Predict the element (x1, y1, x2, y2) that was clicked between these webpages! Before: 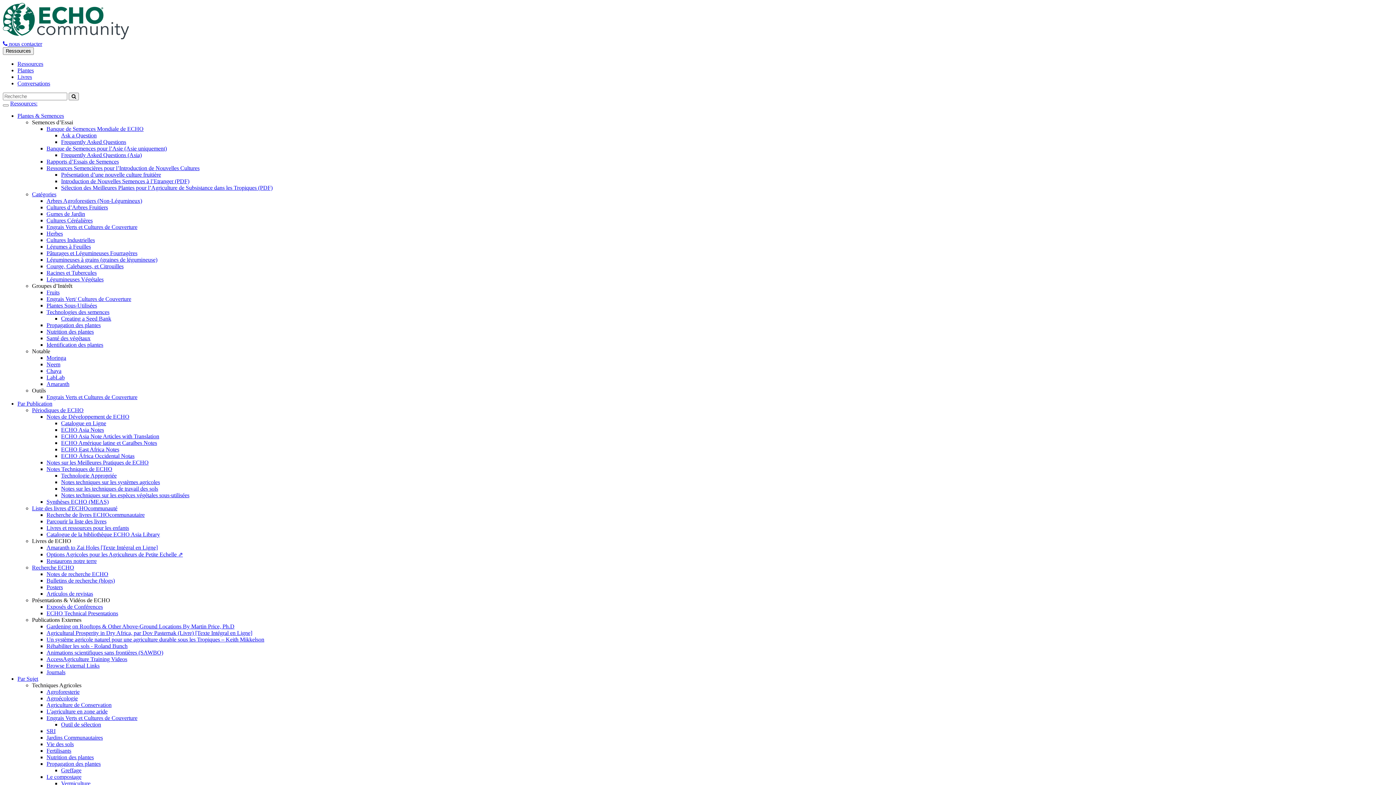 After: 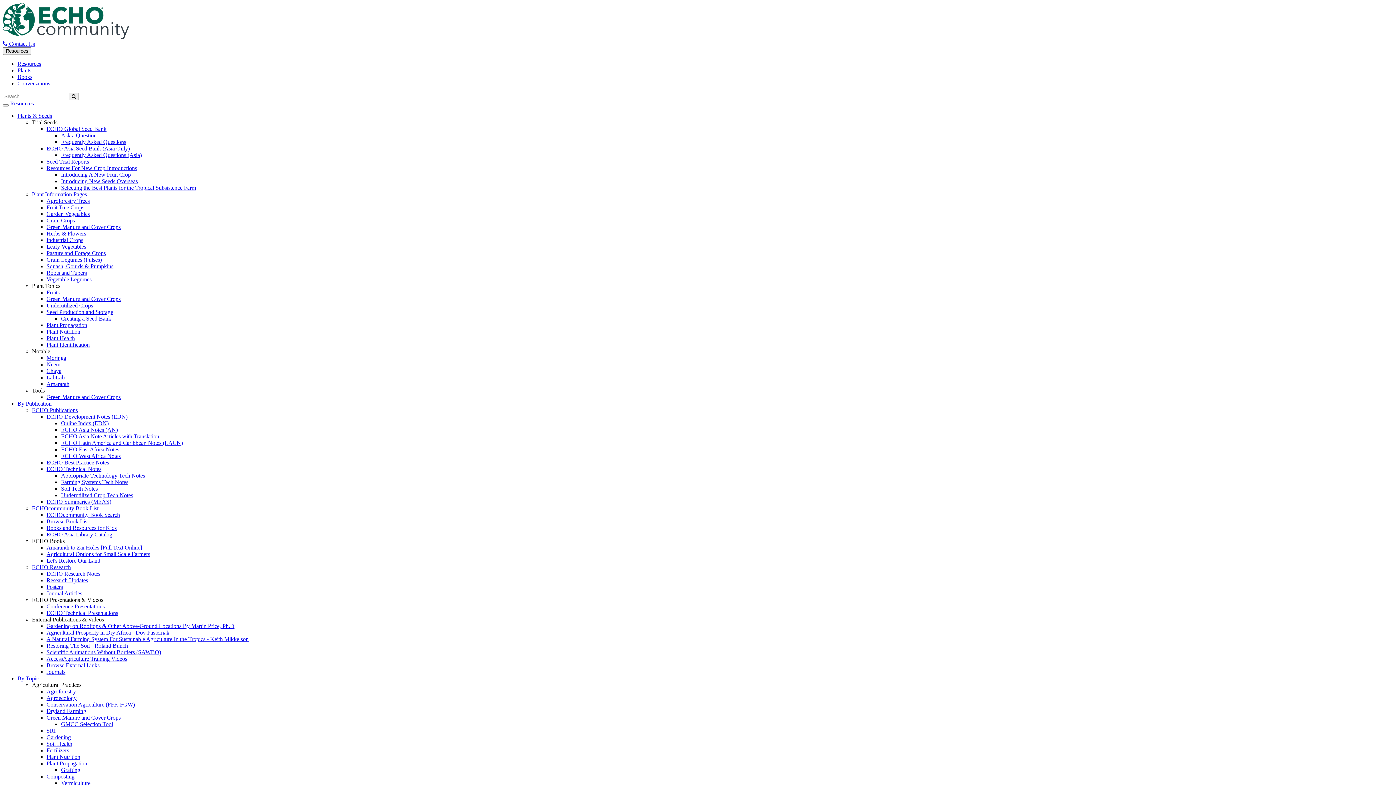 Action: bbox: (46, 643, 127, 649) label: Réhabiliter les sols - Roland Bunch